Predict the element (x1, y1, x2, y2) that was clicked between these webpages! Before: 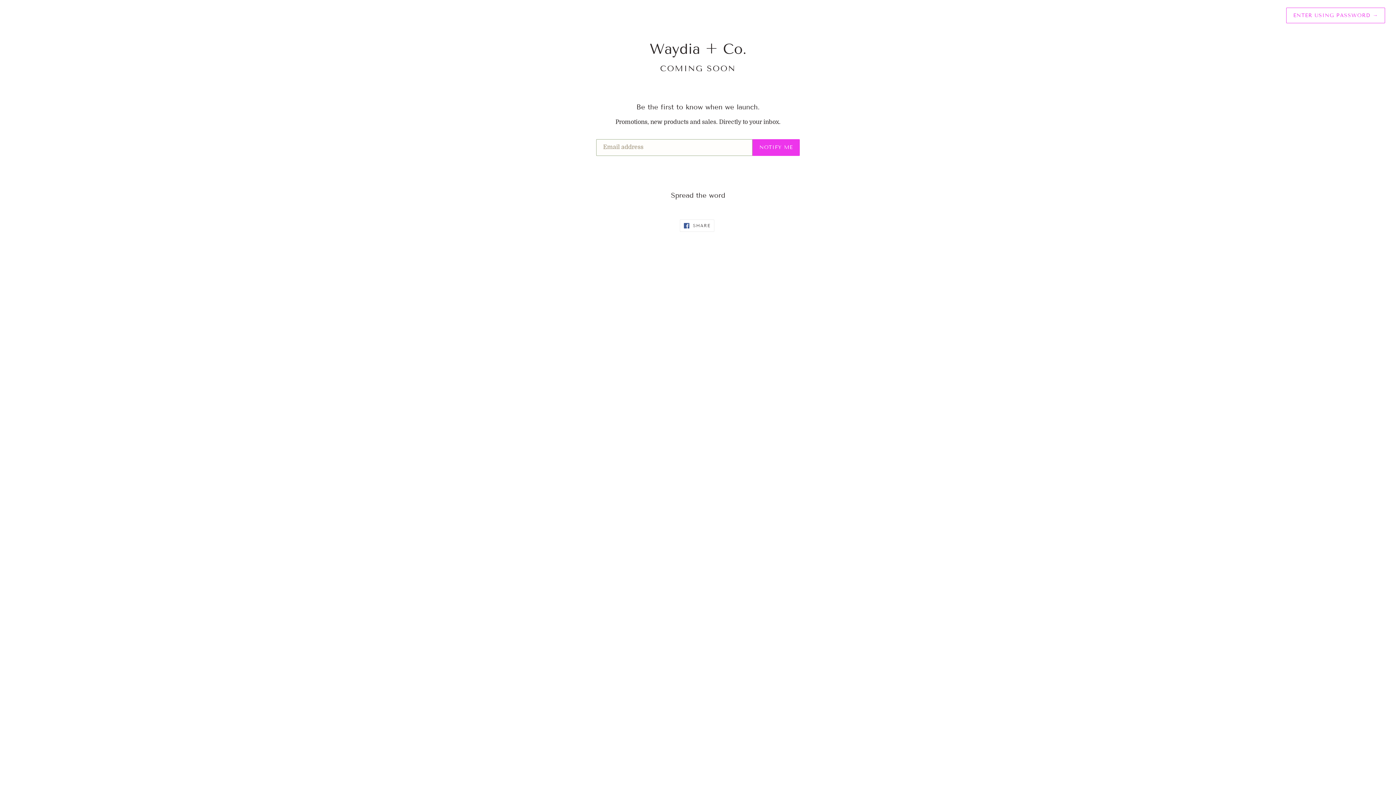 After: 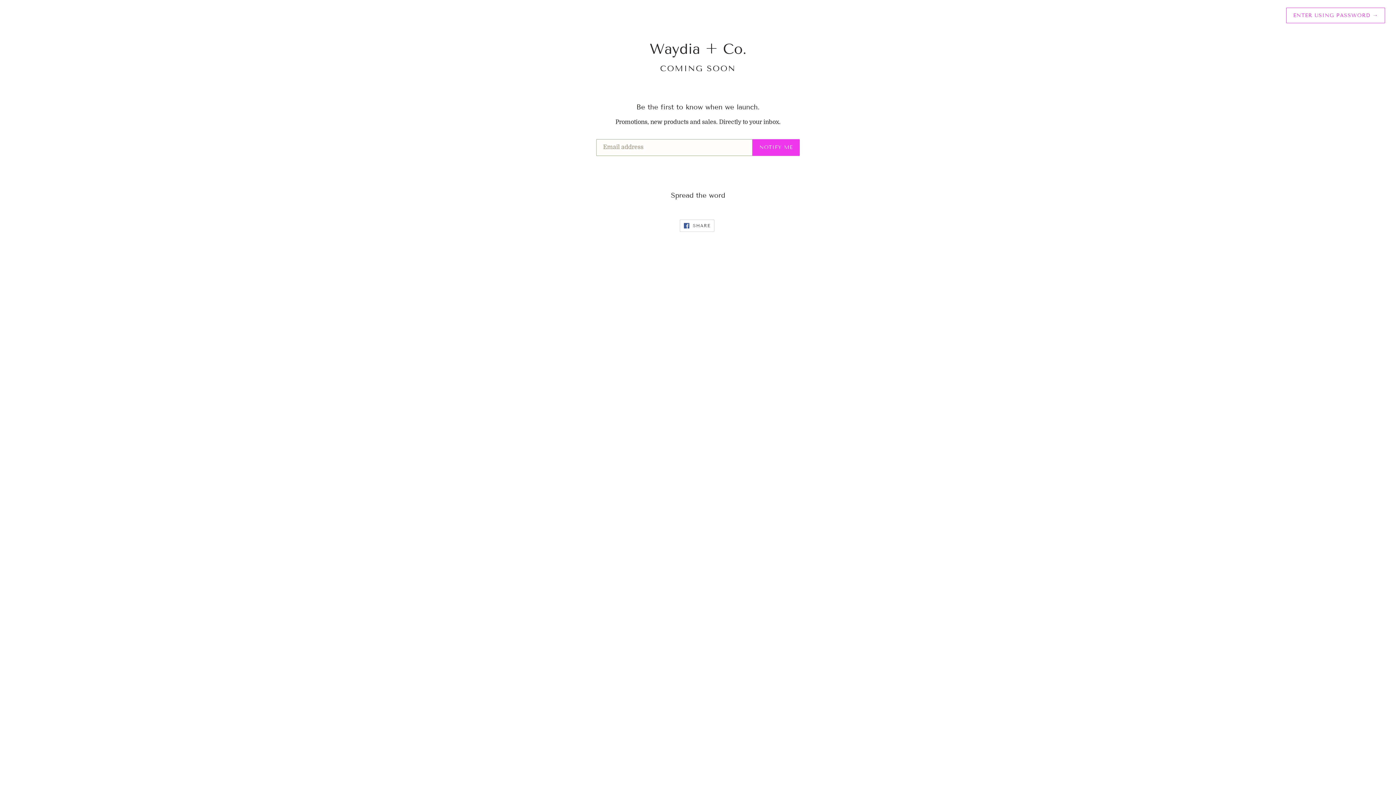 Action: label:  SHARE
SHARE ON FACEBOOK bbox: (680, 219, 714, 232)